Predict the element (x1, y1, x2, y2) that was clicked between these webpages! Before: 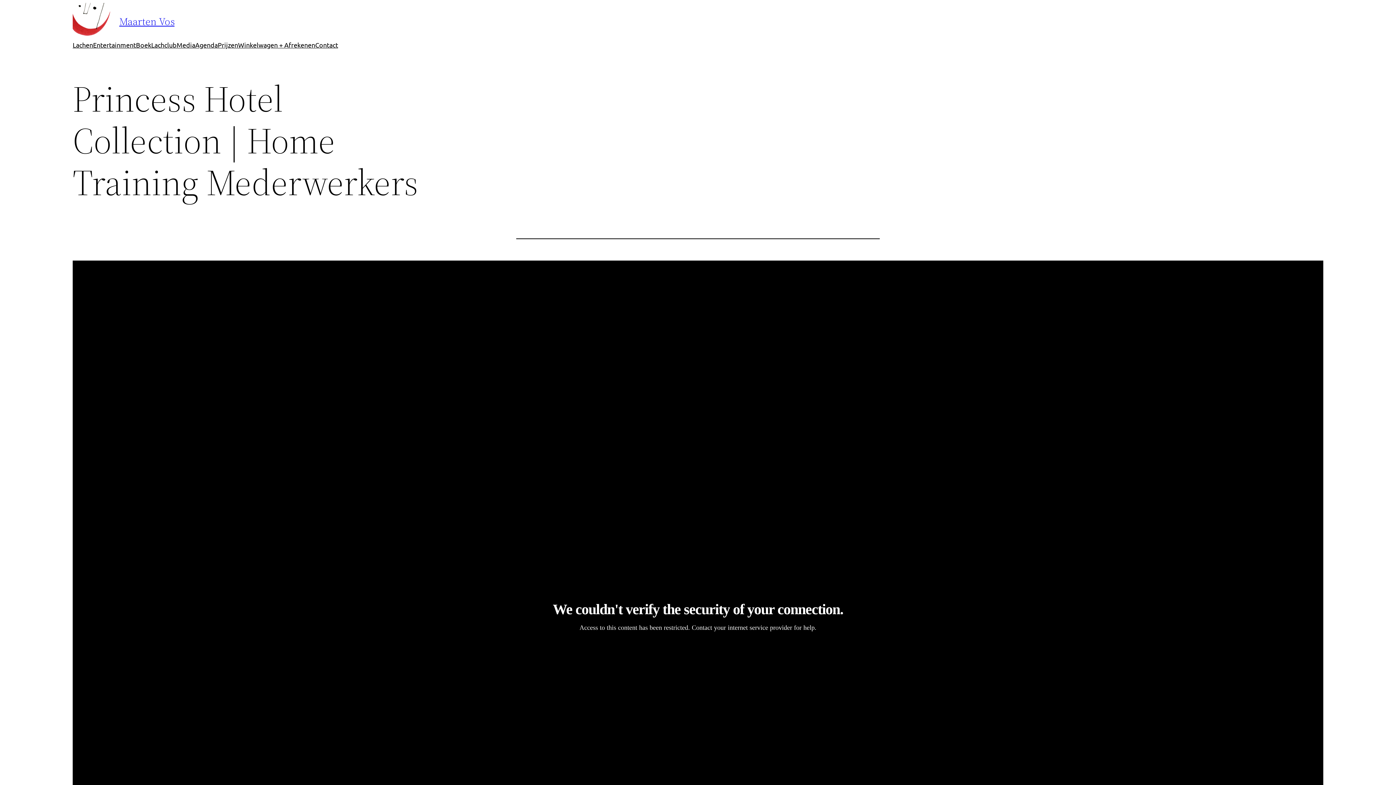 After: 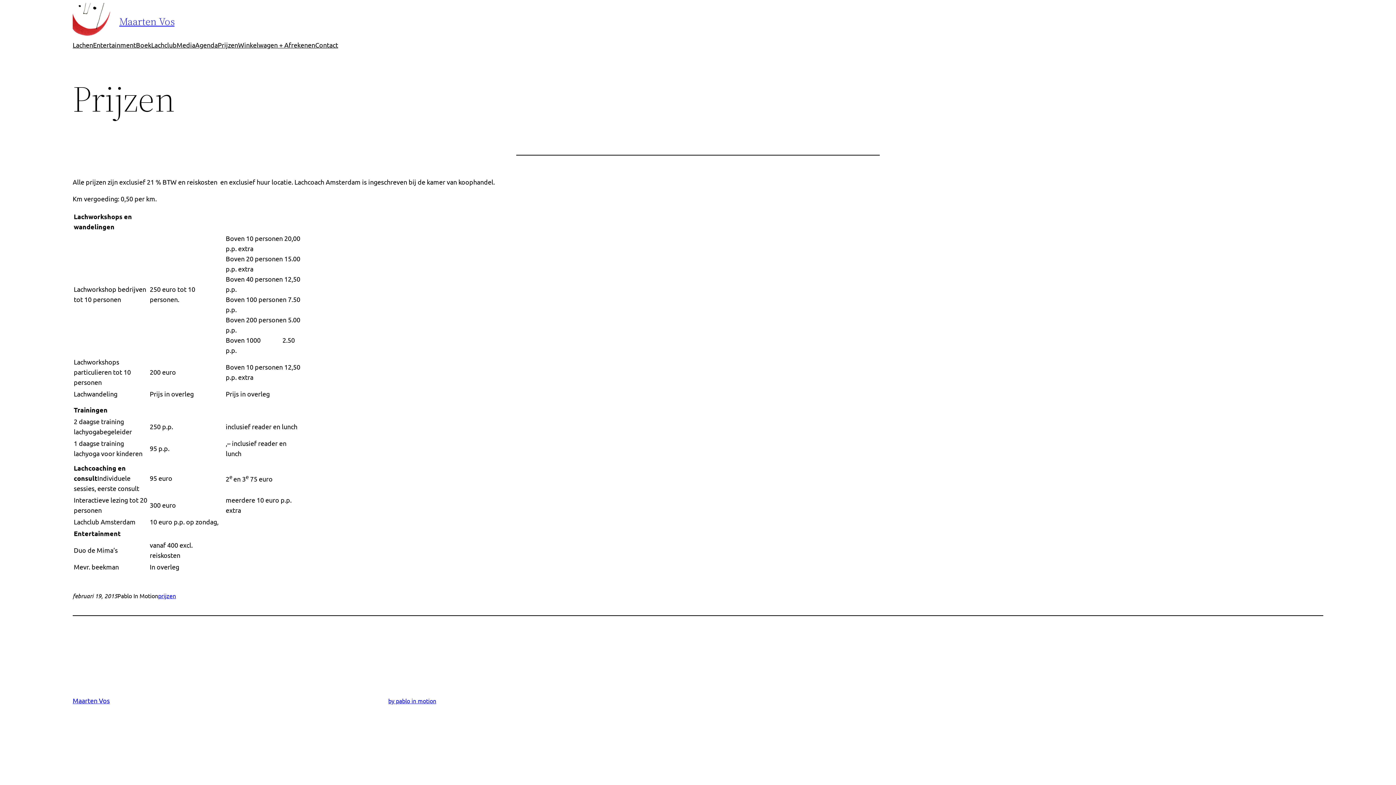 Action: bbox: (217, 40, 238, 50) label: Prijzen